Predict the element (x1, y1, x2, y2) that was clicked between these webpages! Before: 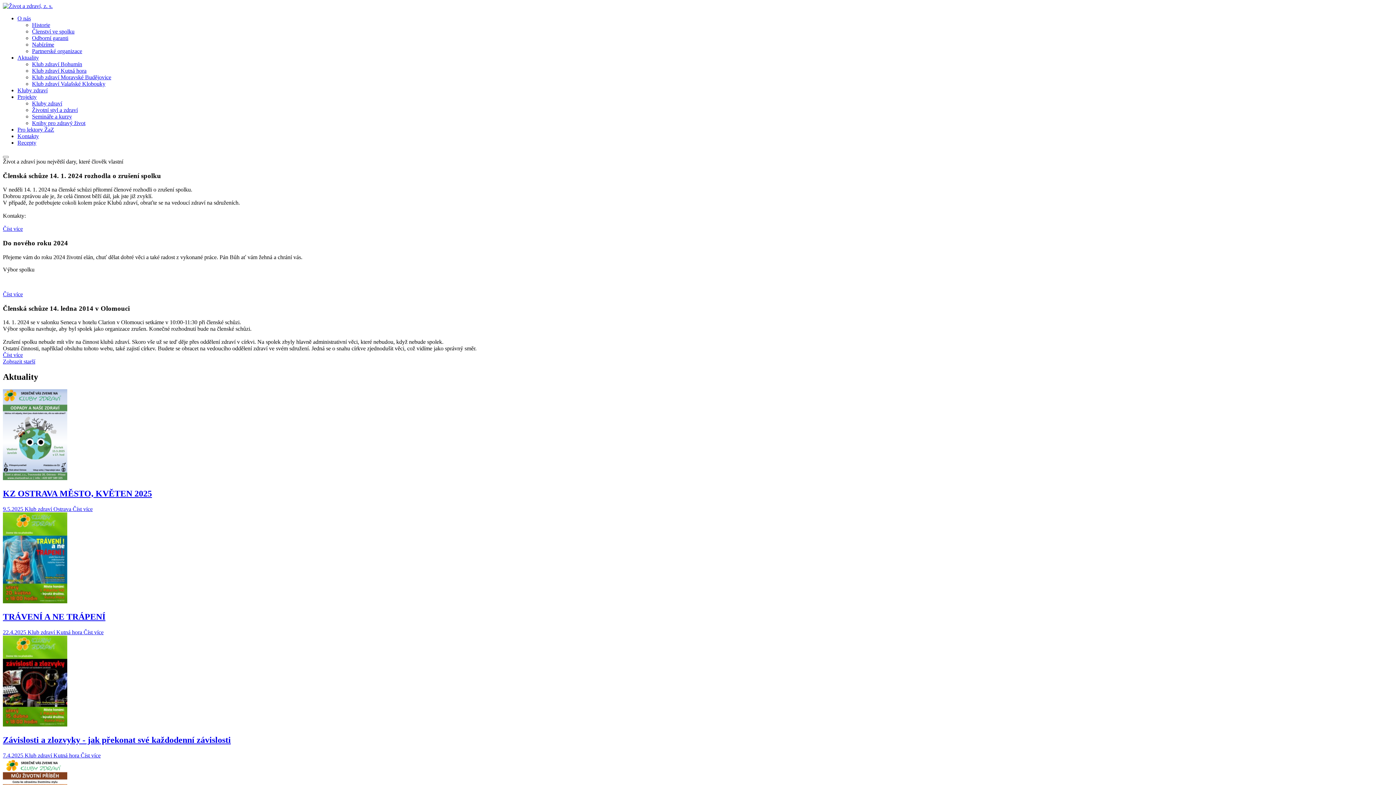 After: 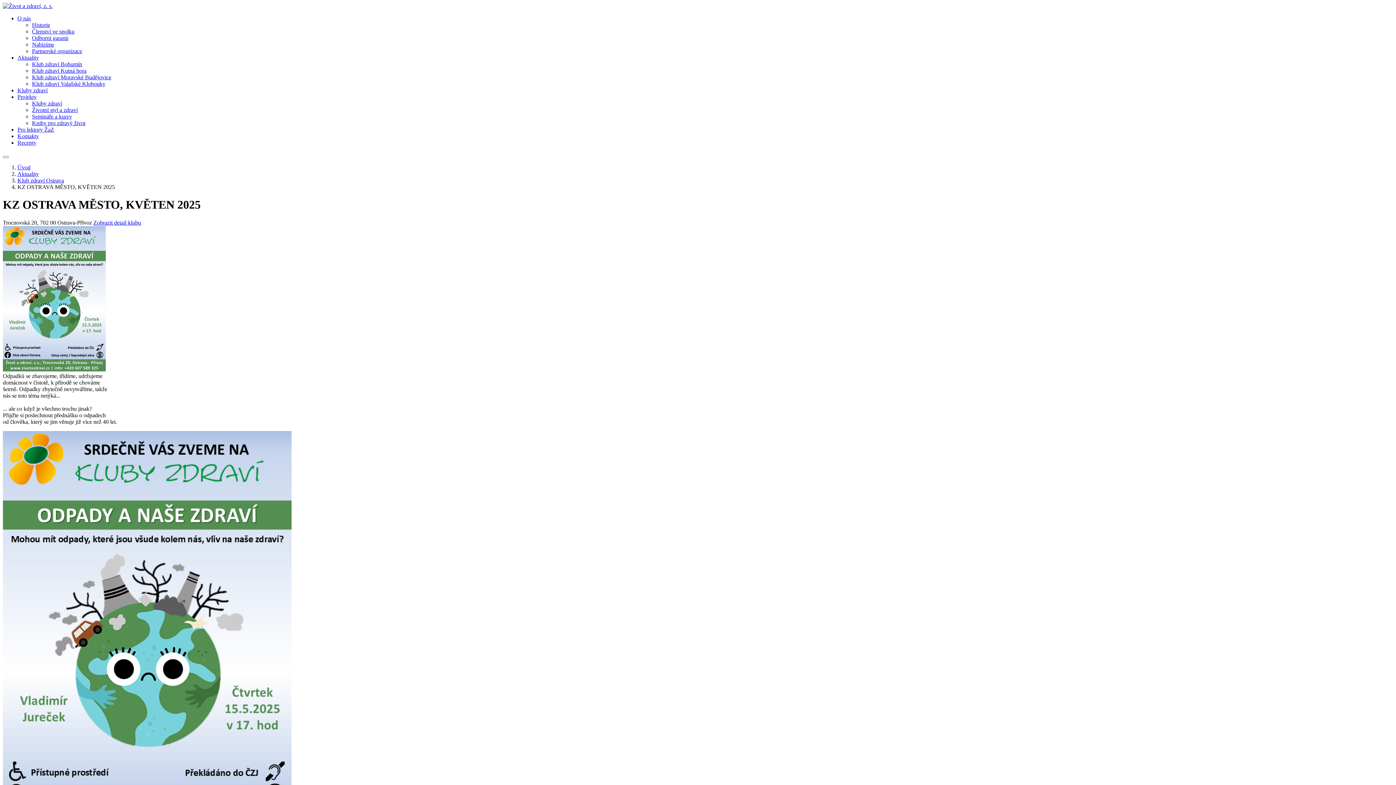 Action: bbox: (2, 475, 1393, 512) label: KZ OSTRAVA MĚSTO, KVĚTEN 2025
9.5.2025 Klub zdraví Ostrava Číst více